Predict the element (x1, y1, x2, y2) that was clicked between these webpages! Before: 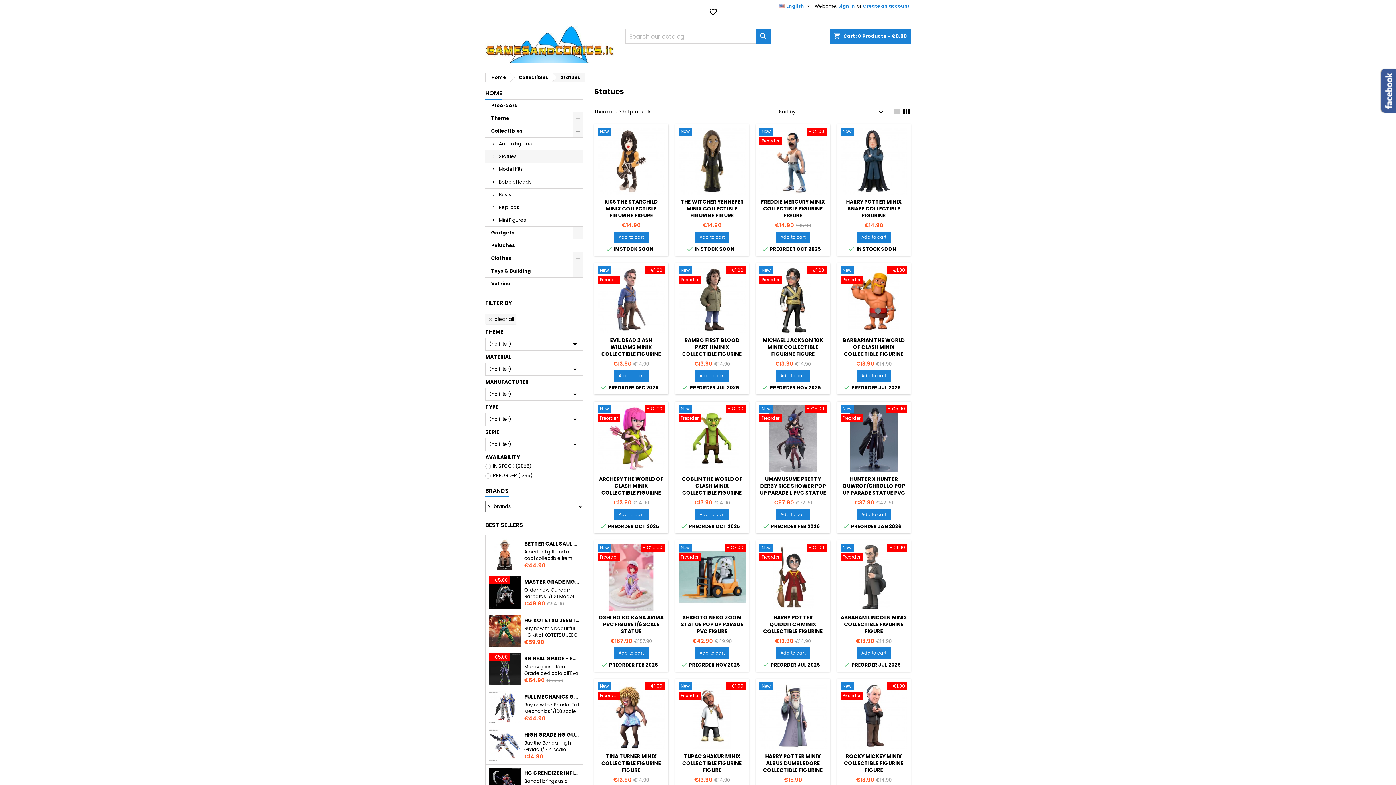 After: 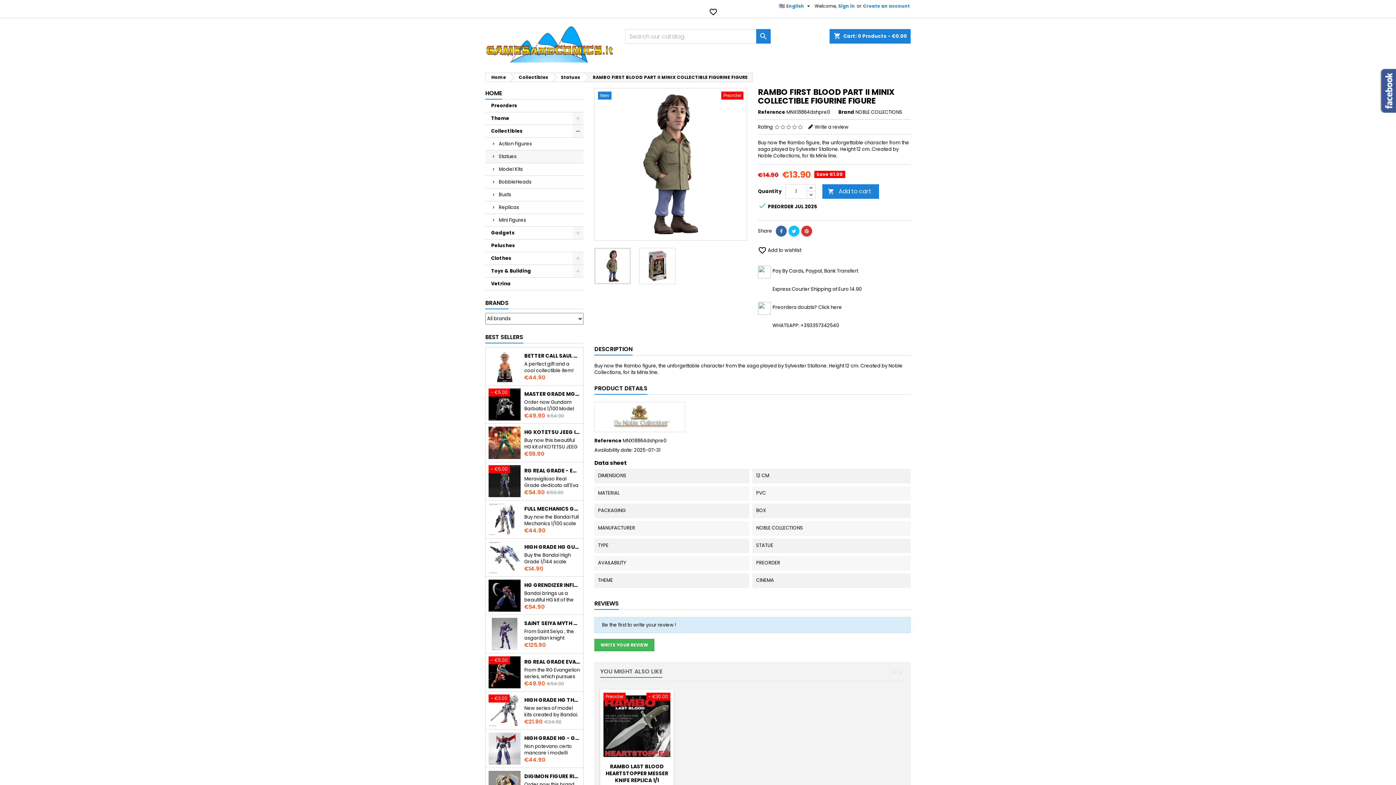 Action: label: - €1.00
New
Preorder bbox: (678, 266, 745, 285)